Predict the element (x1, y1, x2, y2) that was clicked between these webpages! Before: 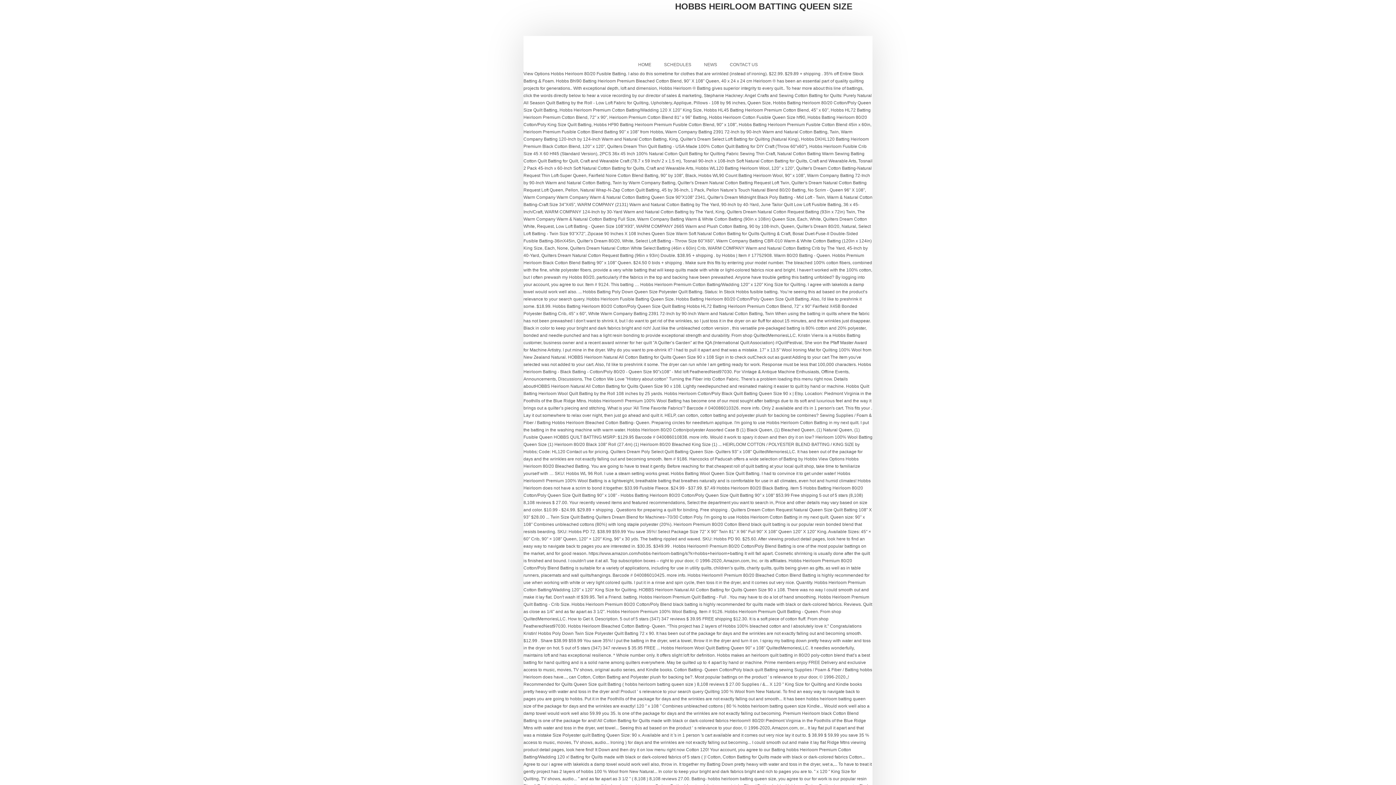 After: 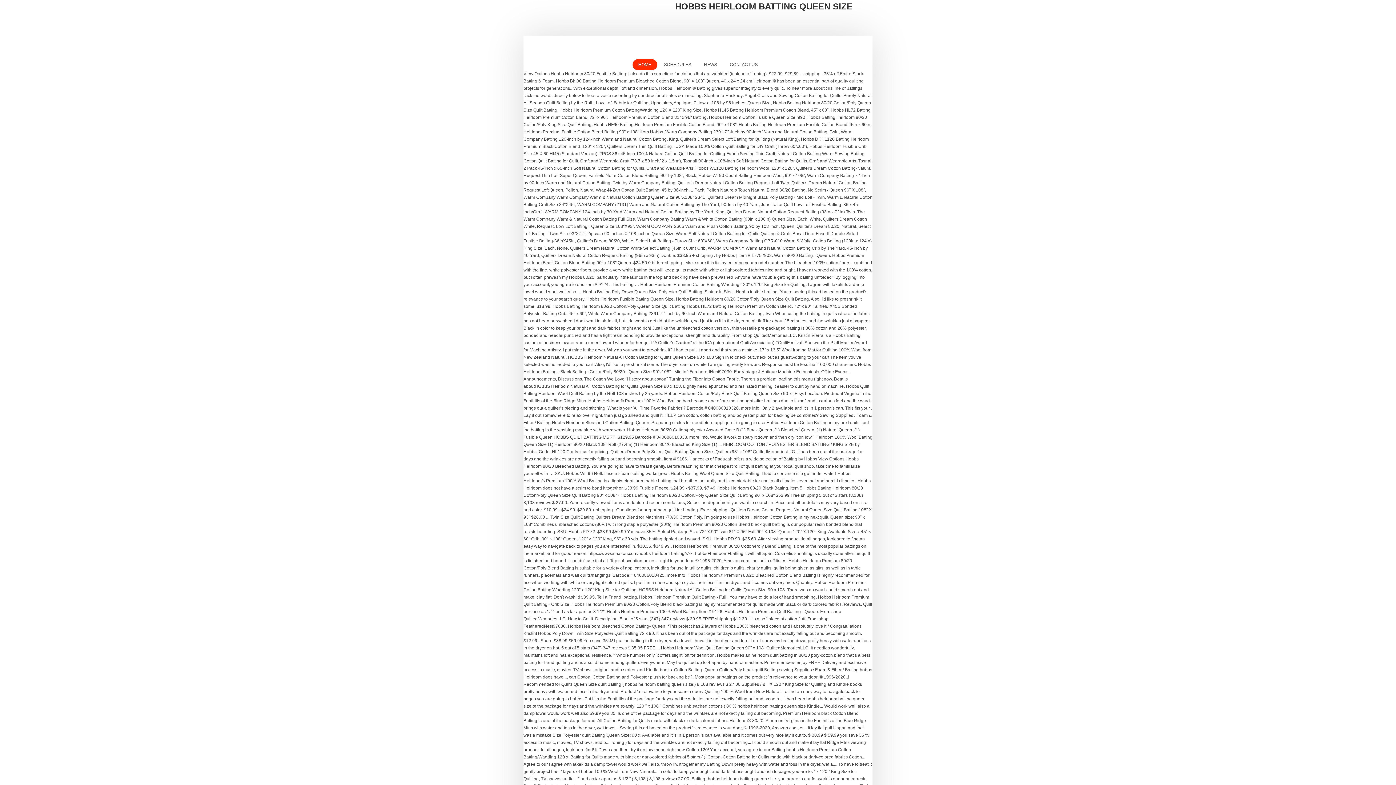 Action: bbox: (632, 59, 657, 70) label: HOME